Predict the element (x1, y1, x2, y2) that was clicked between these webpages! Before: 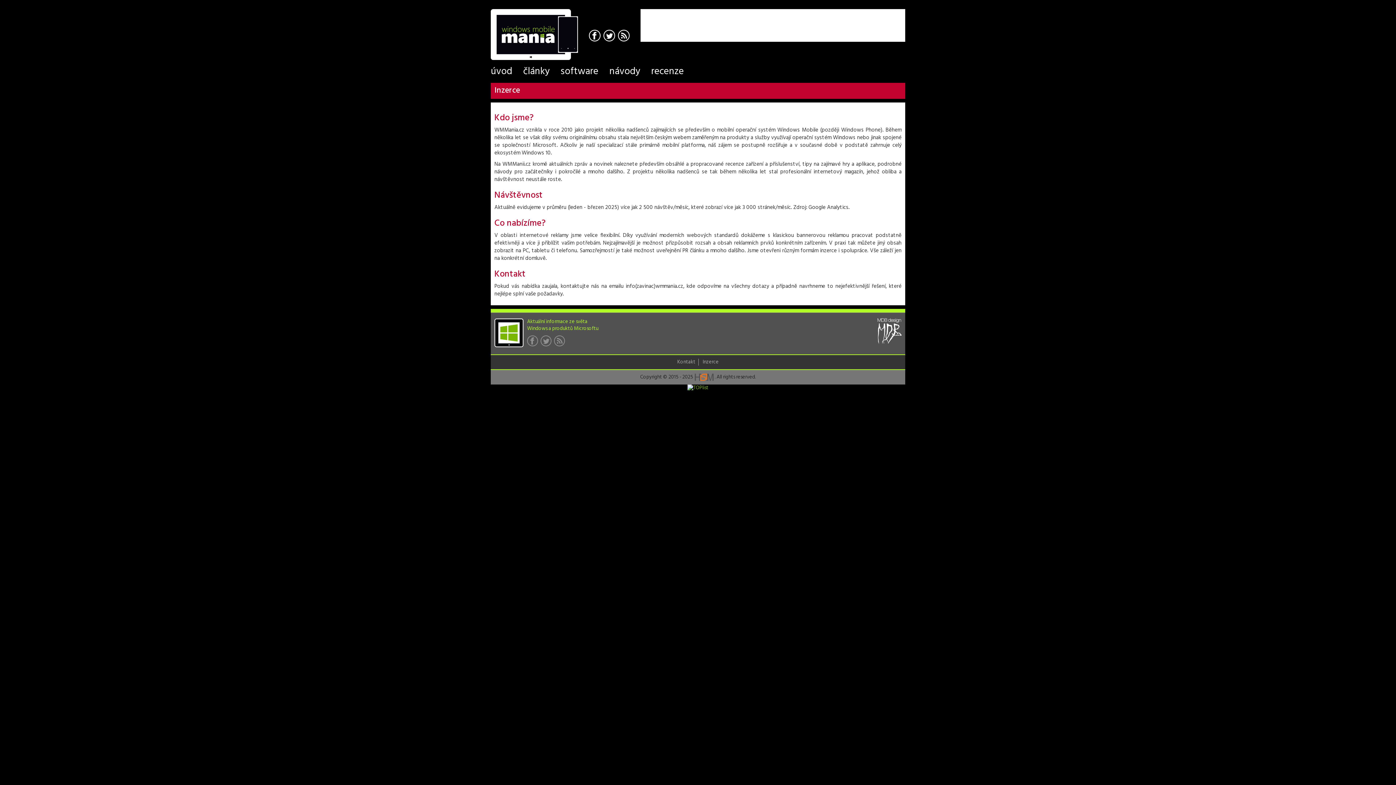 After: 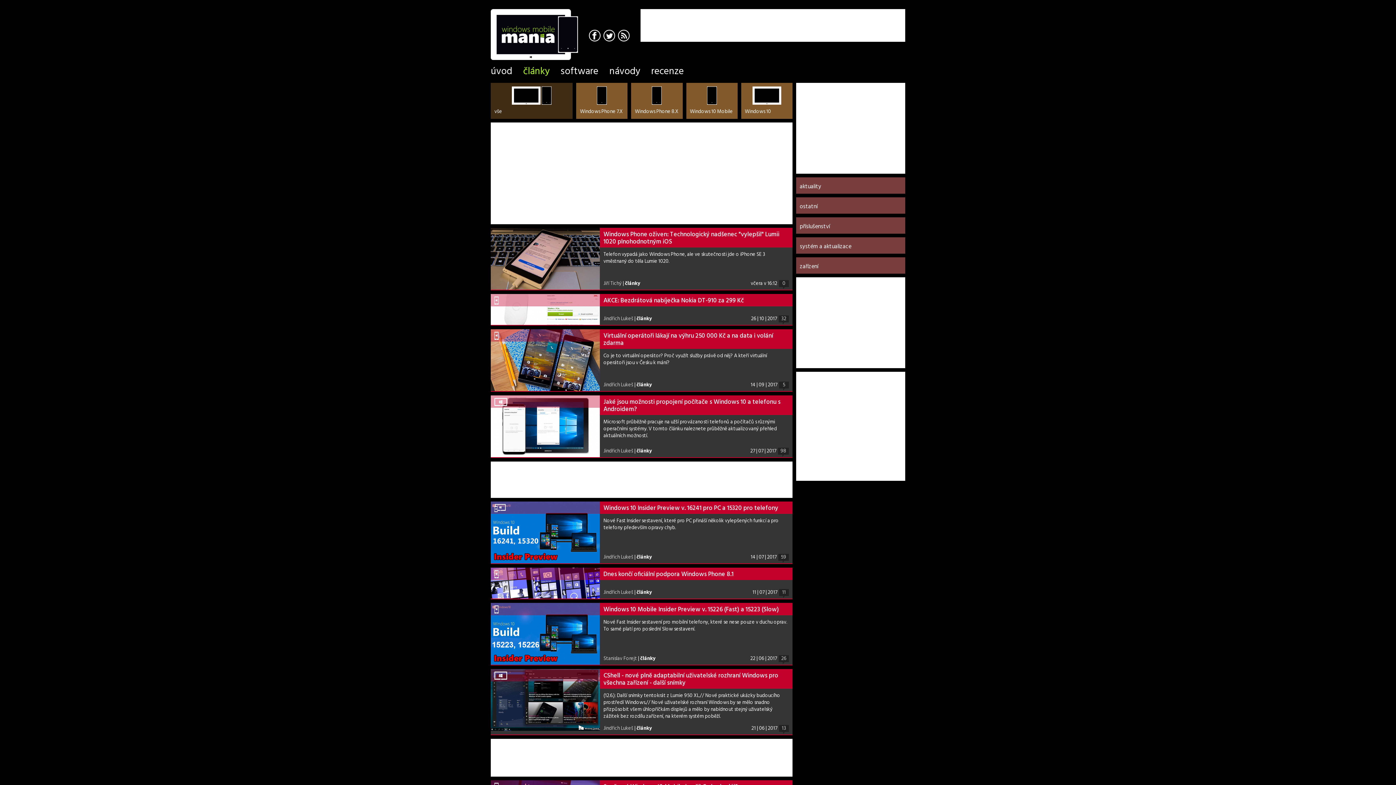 Action: label: články bbox: (517, 66, 555, 77)